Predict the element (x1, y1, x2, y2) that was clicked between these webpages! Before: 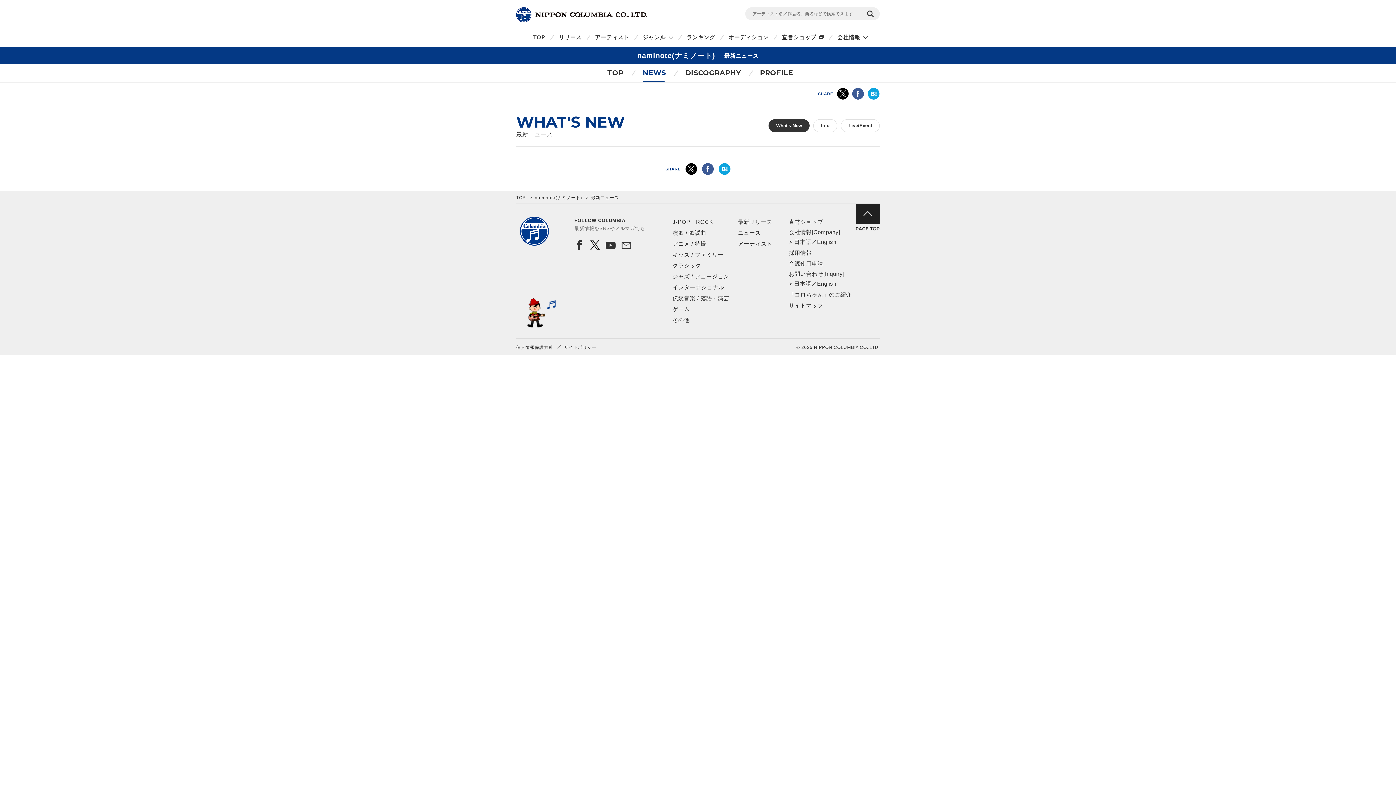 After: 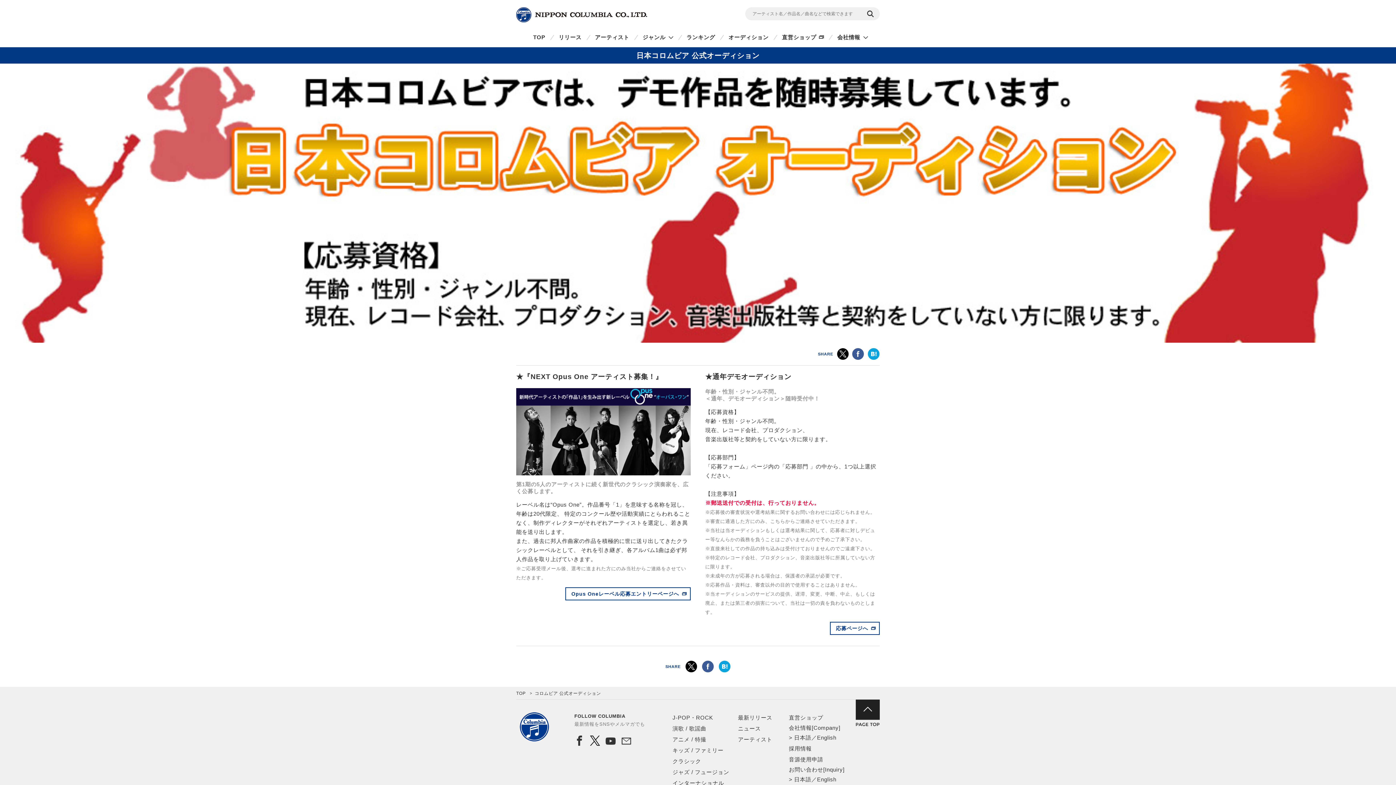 Action: label: オーディション bbox: (720, 34, 772, 40)